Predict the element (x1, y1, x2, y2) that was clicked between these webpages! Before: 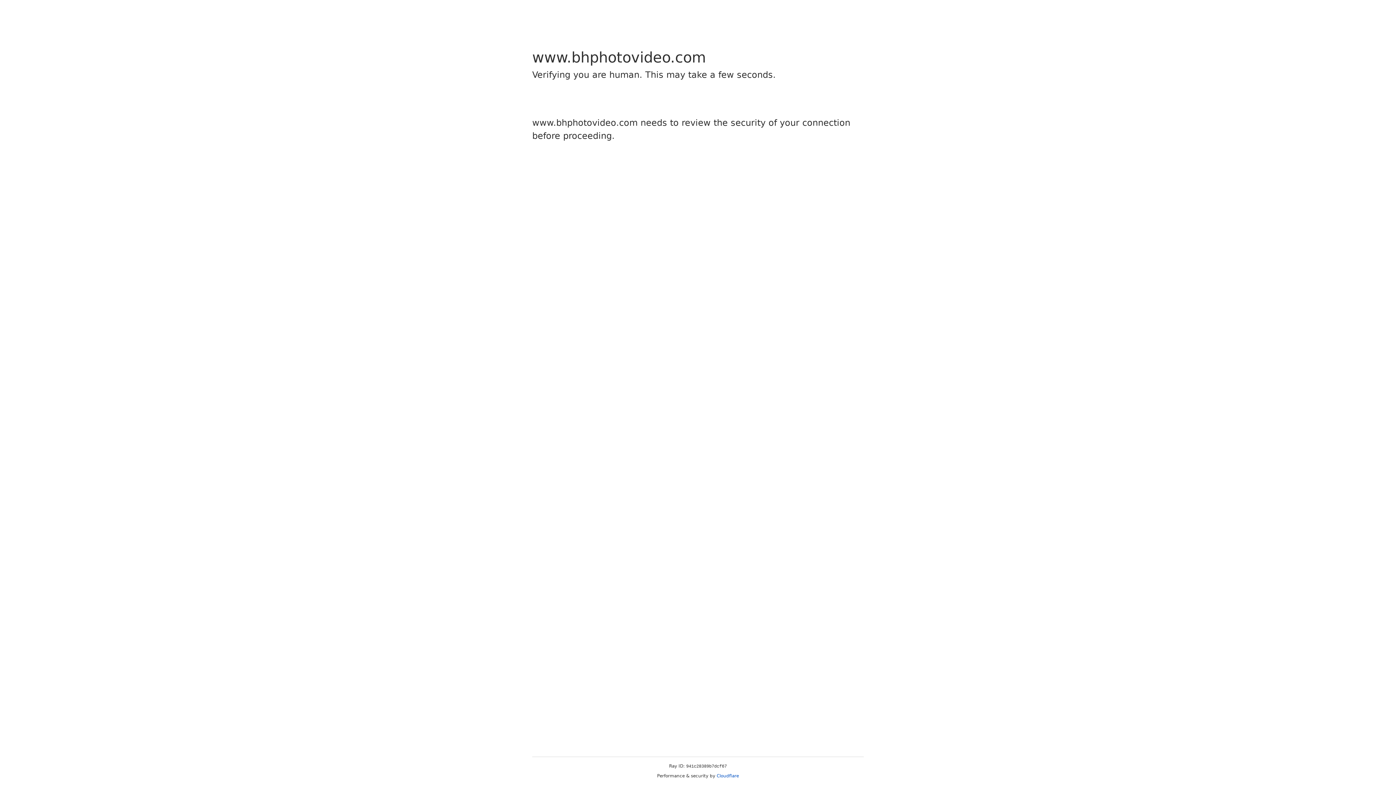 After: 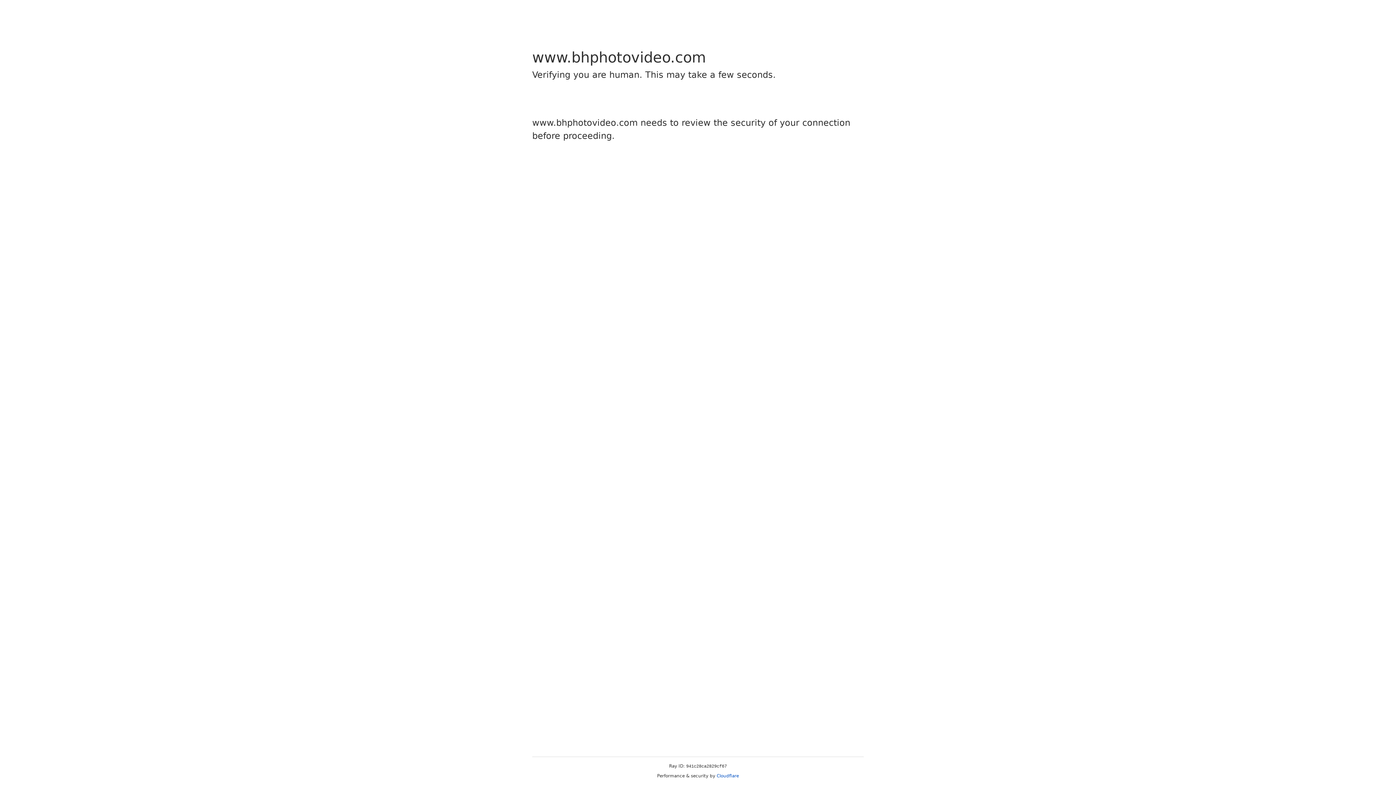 Action: label: Cloudflare bbox: (716, 773, 739, 778)